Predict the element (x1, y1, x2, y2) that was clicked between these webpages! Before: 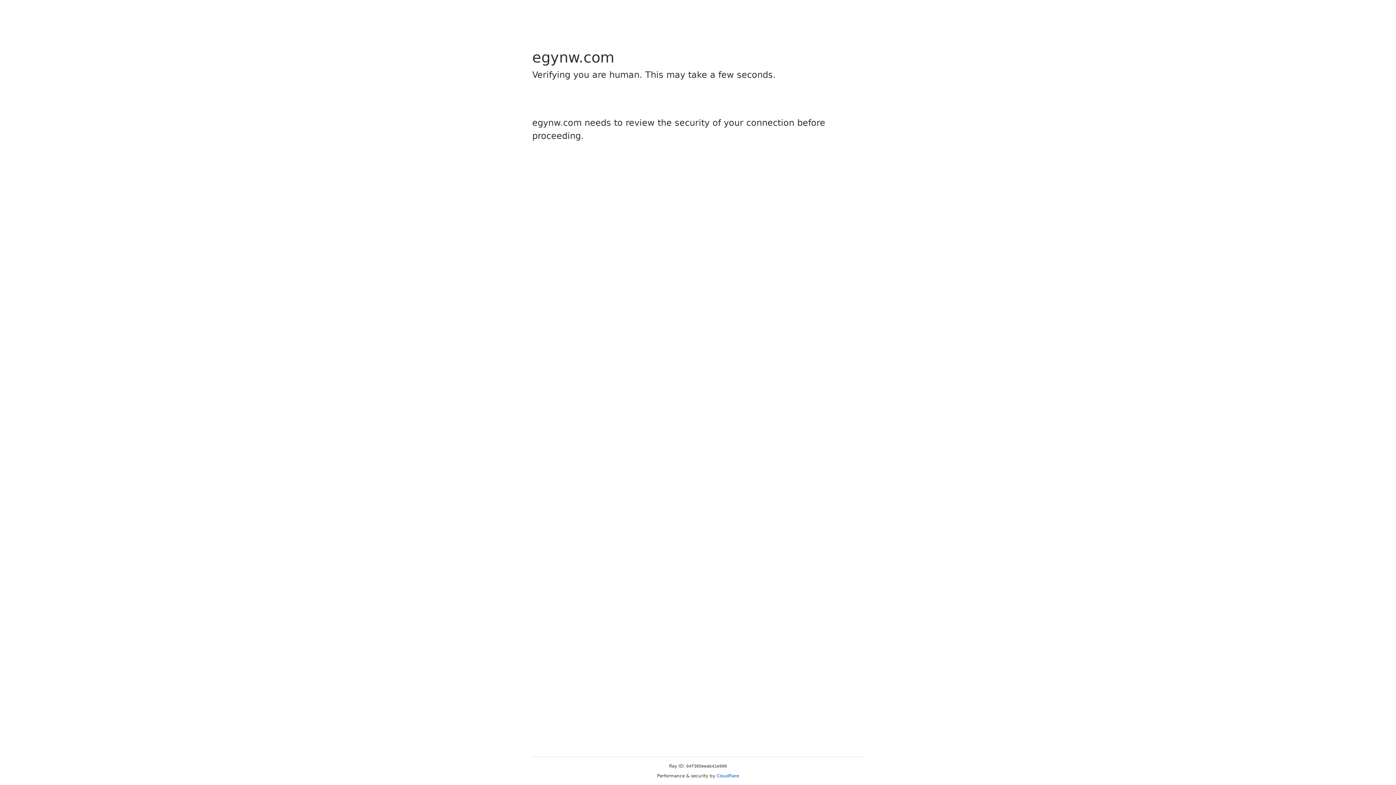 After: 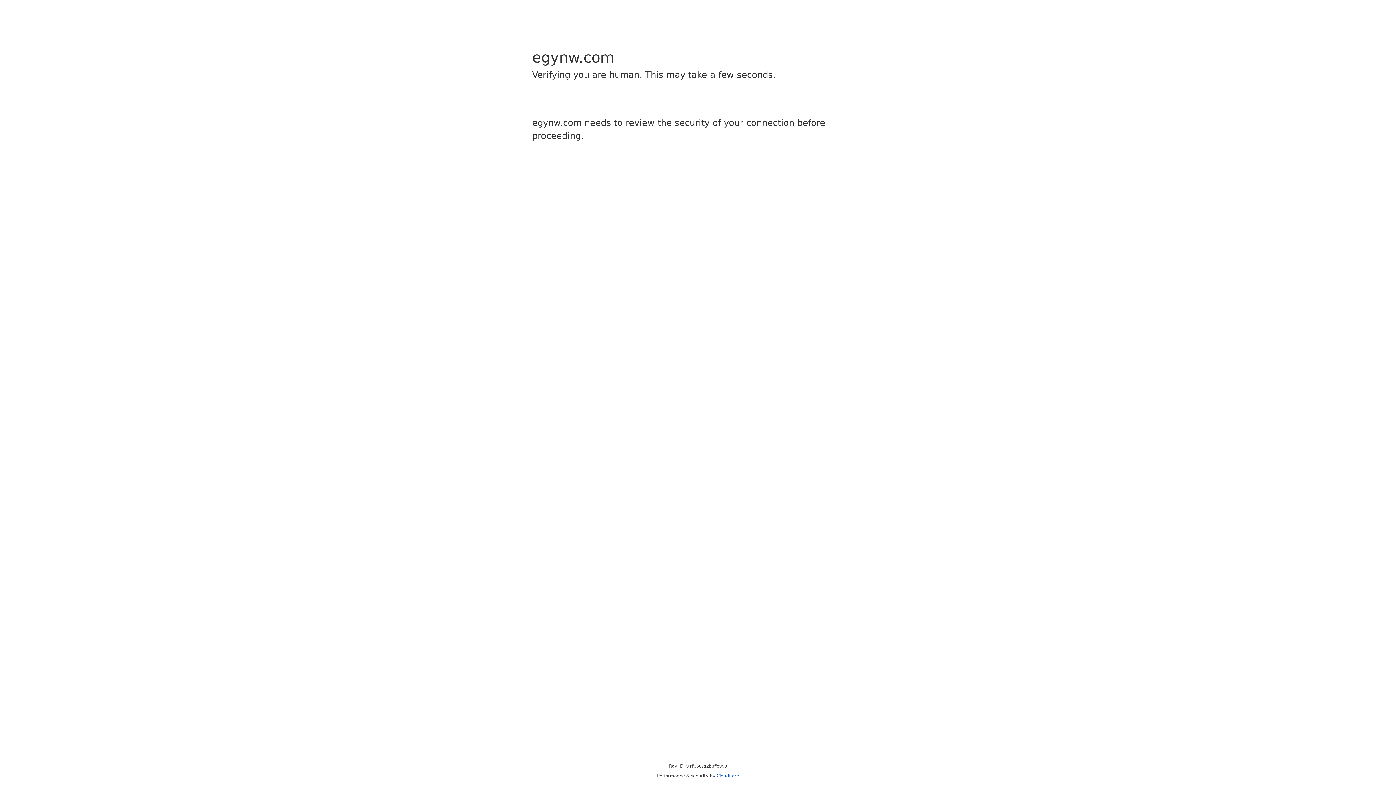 Action: bbox: (716, 773, 739, 778) label: Cloudflare